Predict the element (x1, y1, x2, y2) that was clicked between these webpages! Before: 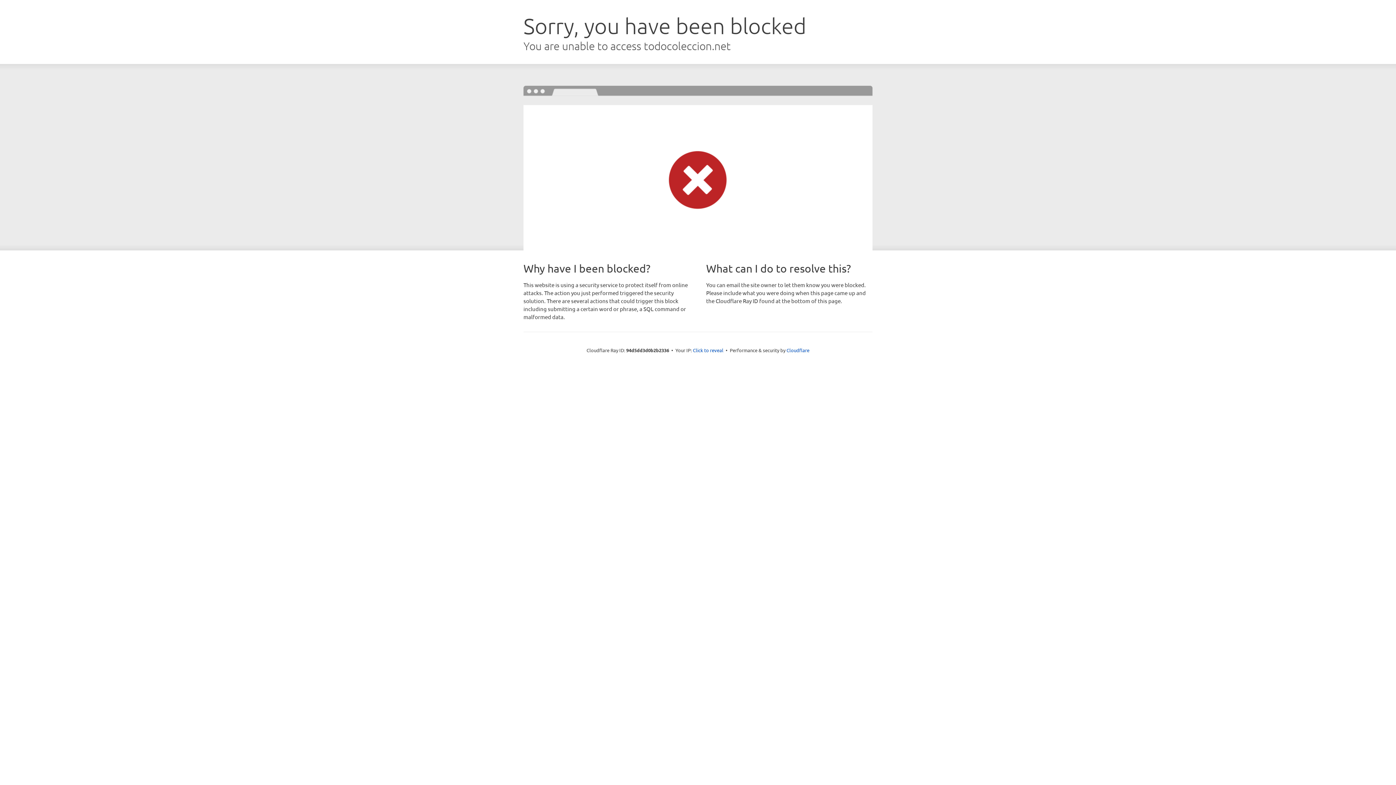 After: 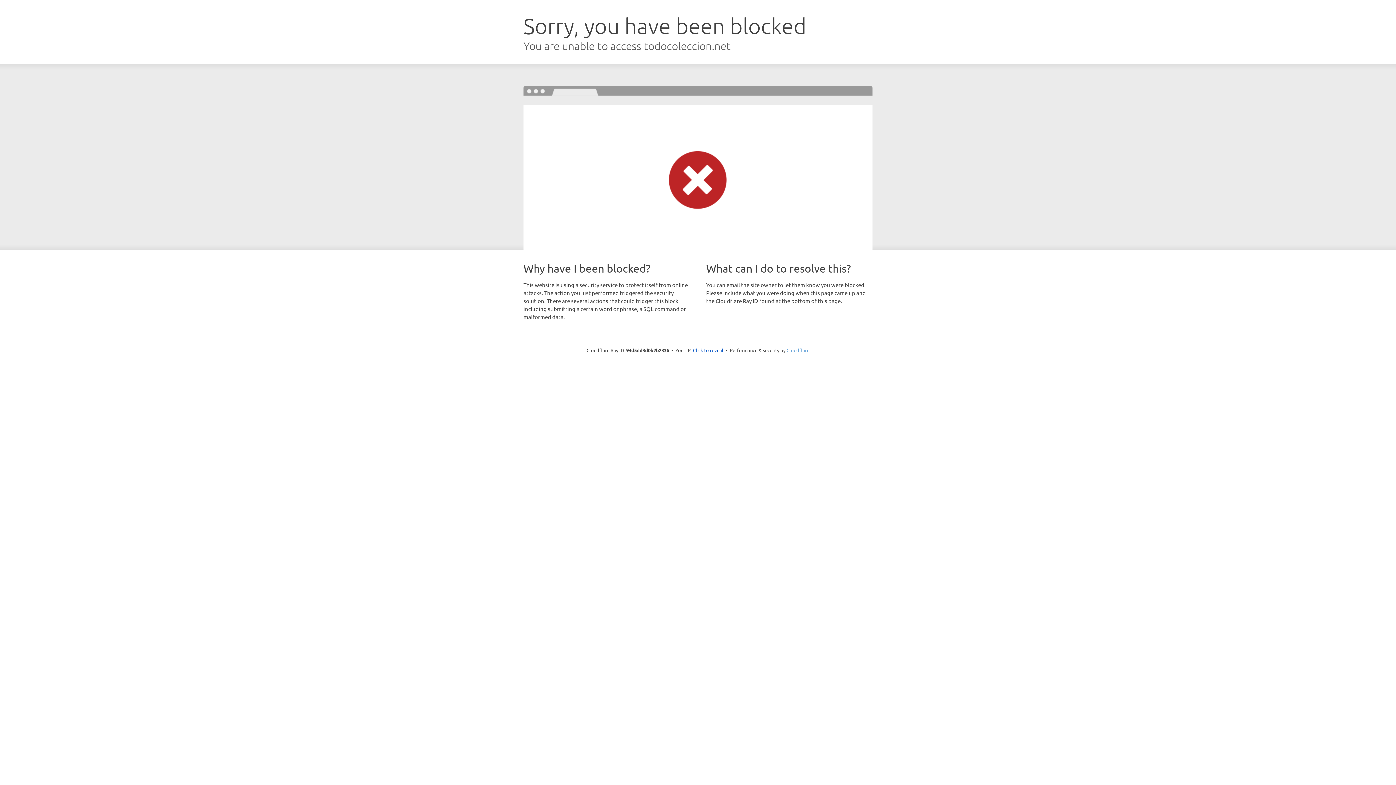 Action: bbox: (786, 347, 809, 353) label: Cloudflare